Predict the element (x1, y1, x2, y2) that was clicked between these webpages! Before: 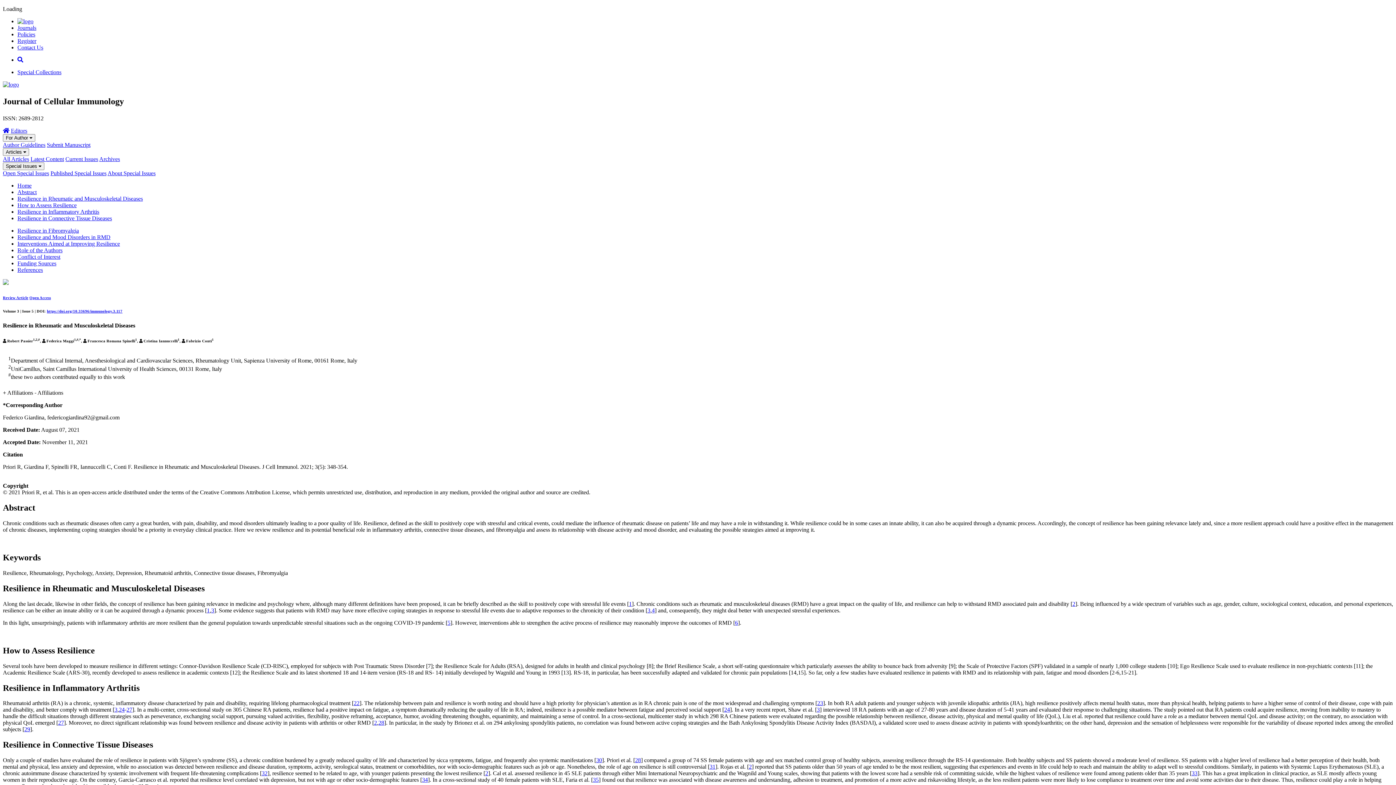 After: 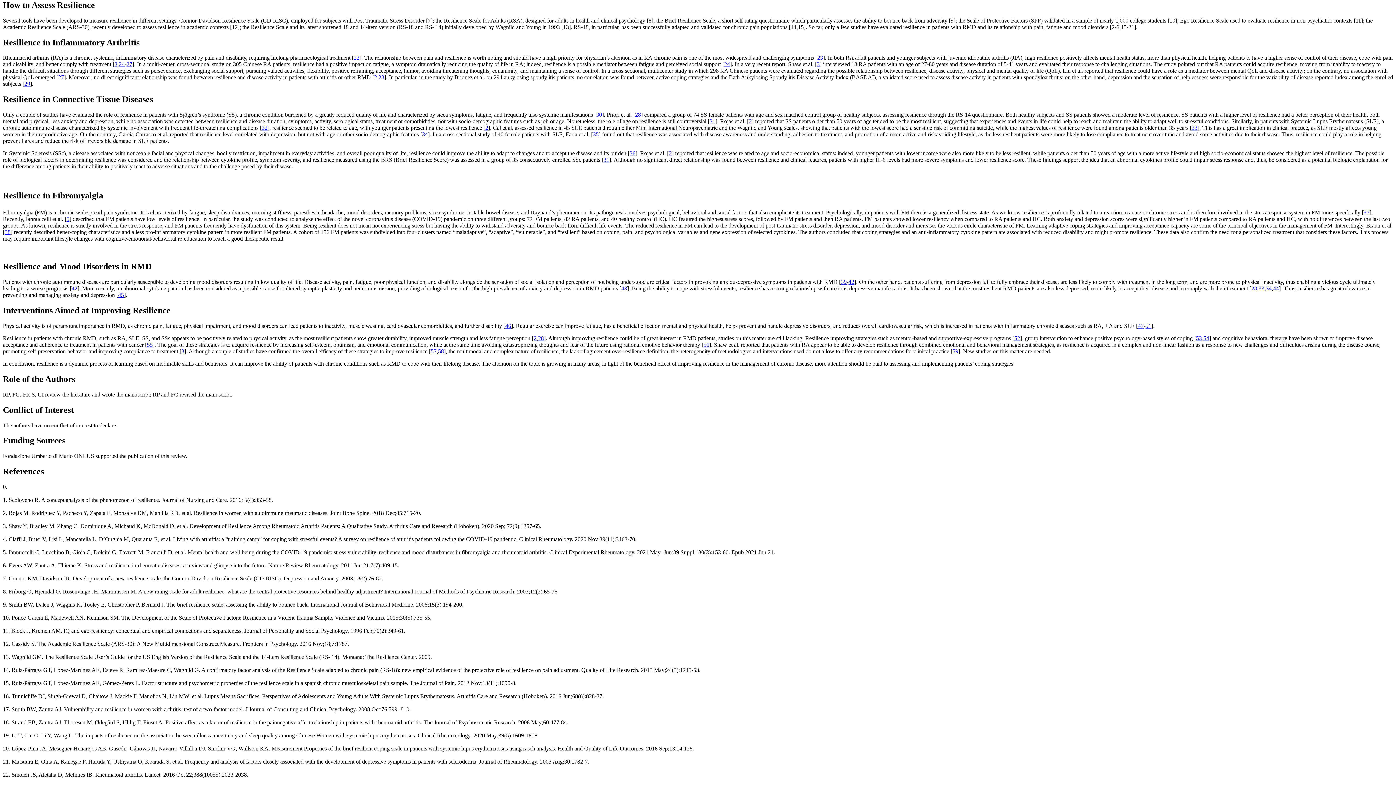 Action: label: 3 bbox: (114, 707, 117, 713)